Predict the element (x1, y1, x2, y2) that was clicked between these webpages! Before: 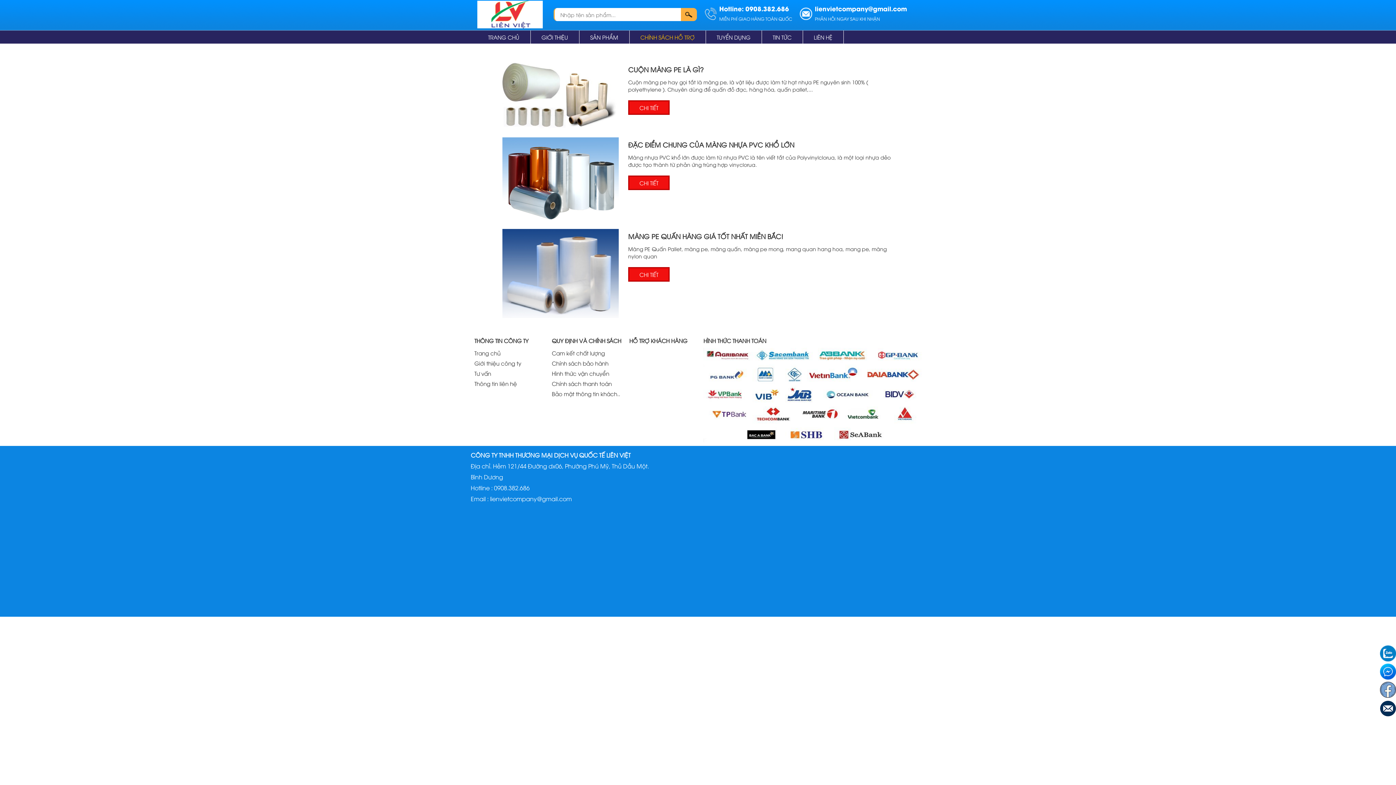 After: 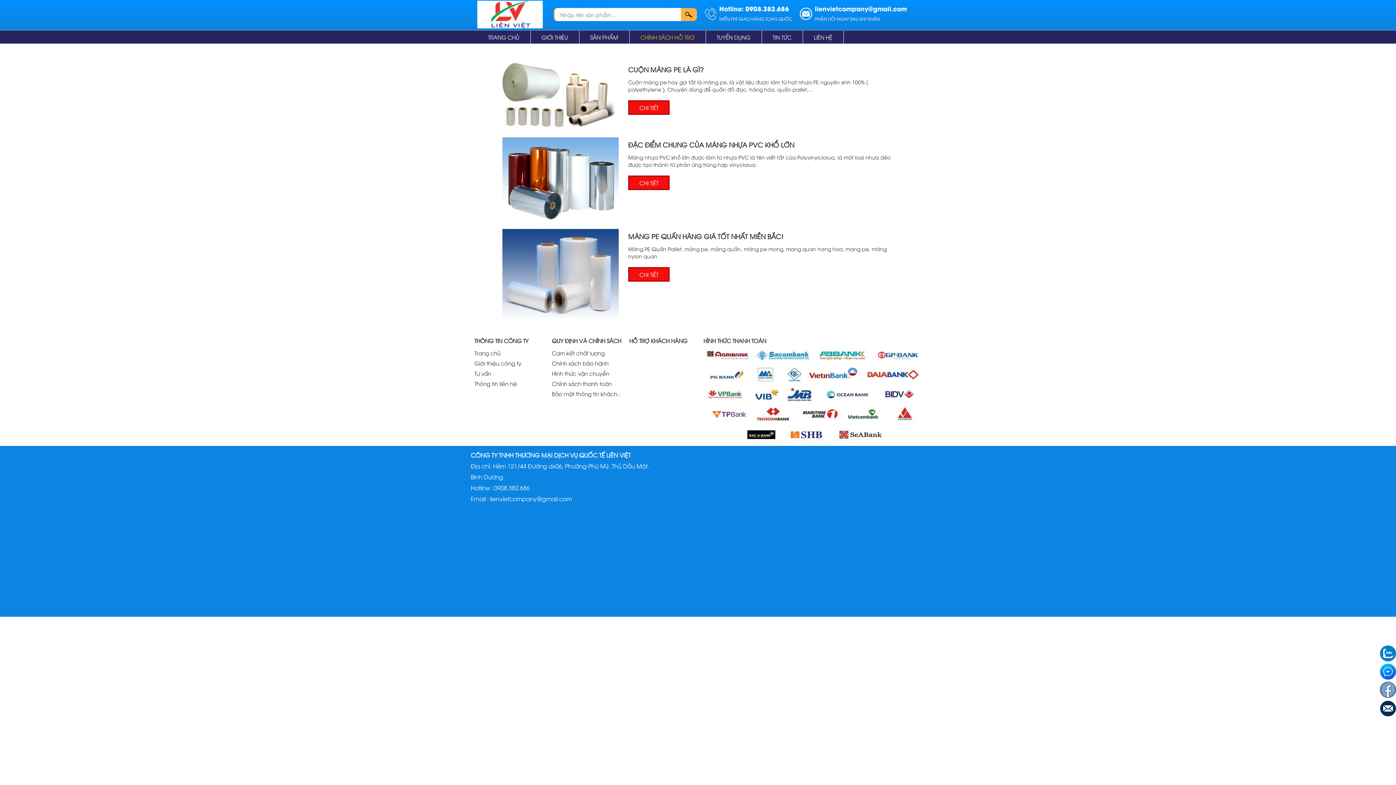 Action: label: Tư vấn bbox: (474, 369, 491, 376)